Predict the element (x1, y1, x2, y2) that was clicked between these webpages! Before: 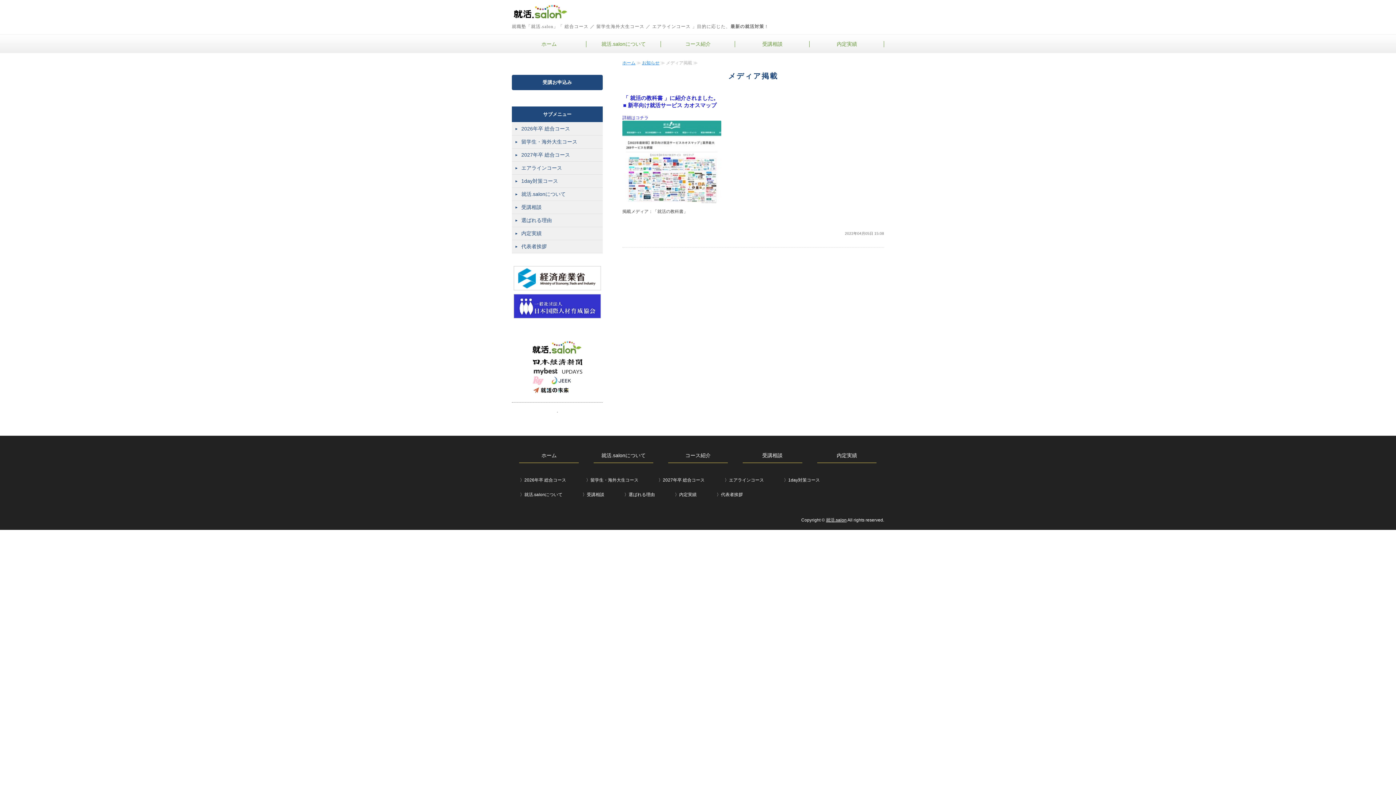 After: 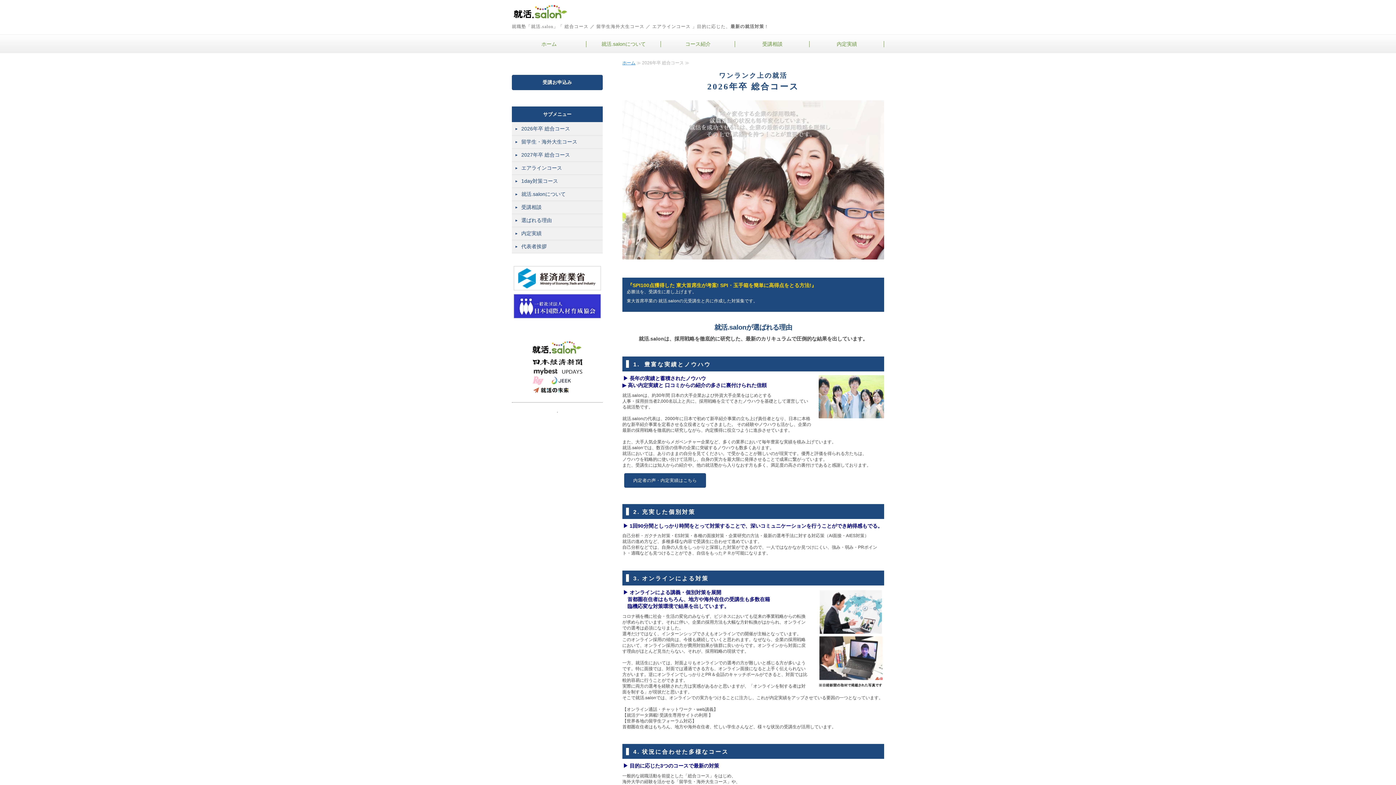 Action: bbox: (512, 122, 602, 135) label: 2026年卒 総合コース